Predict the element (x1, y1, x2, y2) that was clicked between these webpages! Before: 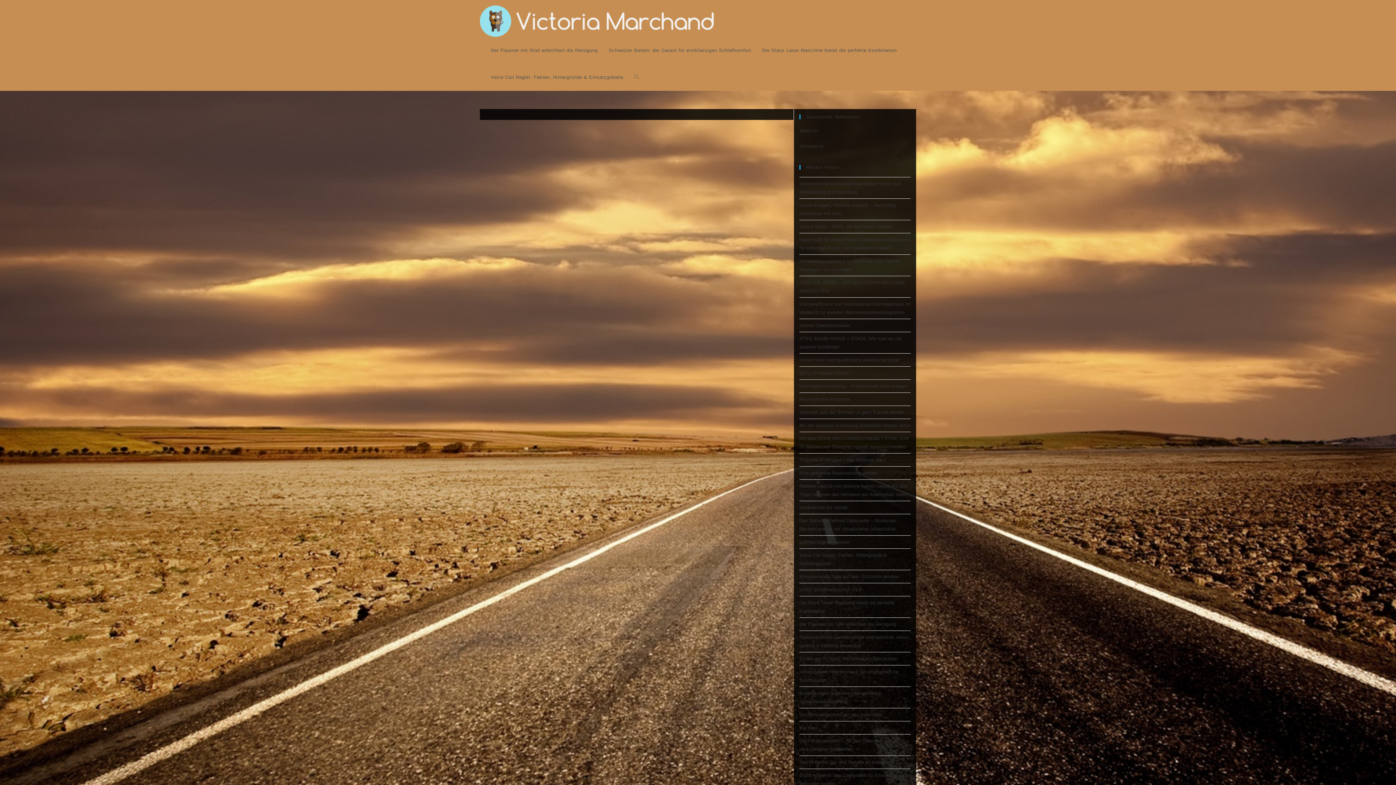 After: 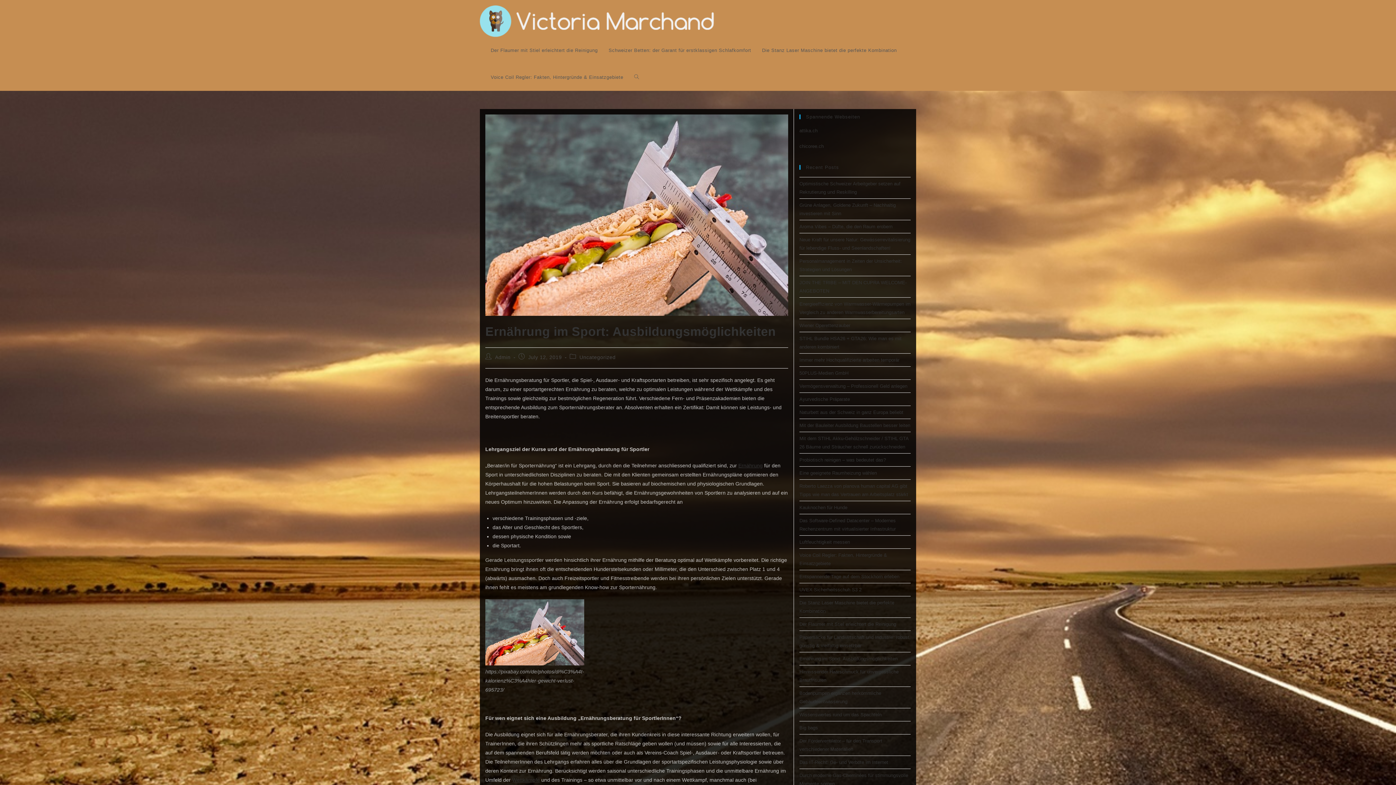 Action: bbox: (799, 656, 897, 661) label: Ernährung im Sport: Ausbildungsmöglichkeiten